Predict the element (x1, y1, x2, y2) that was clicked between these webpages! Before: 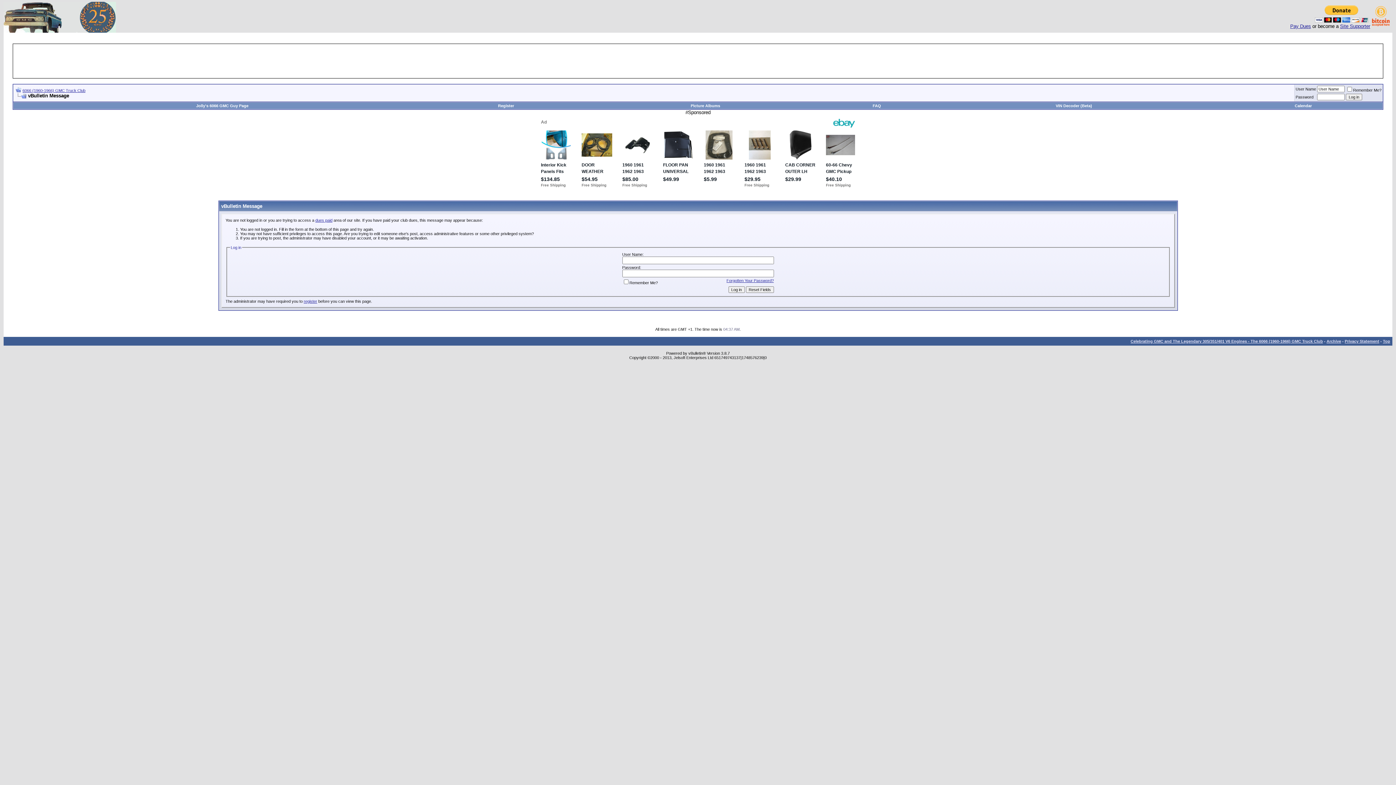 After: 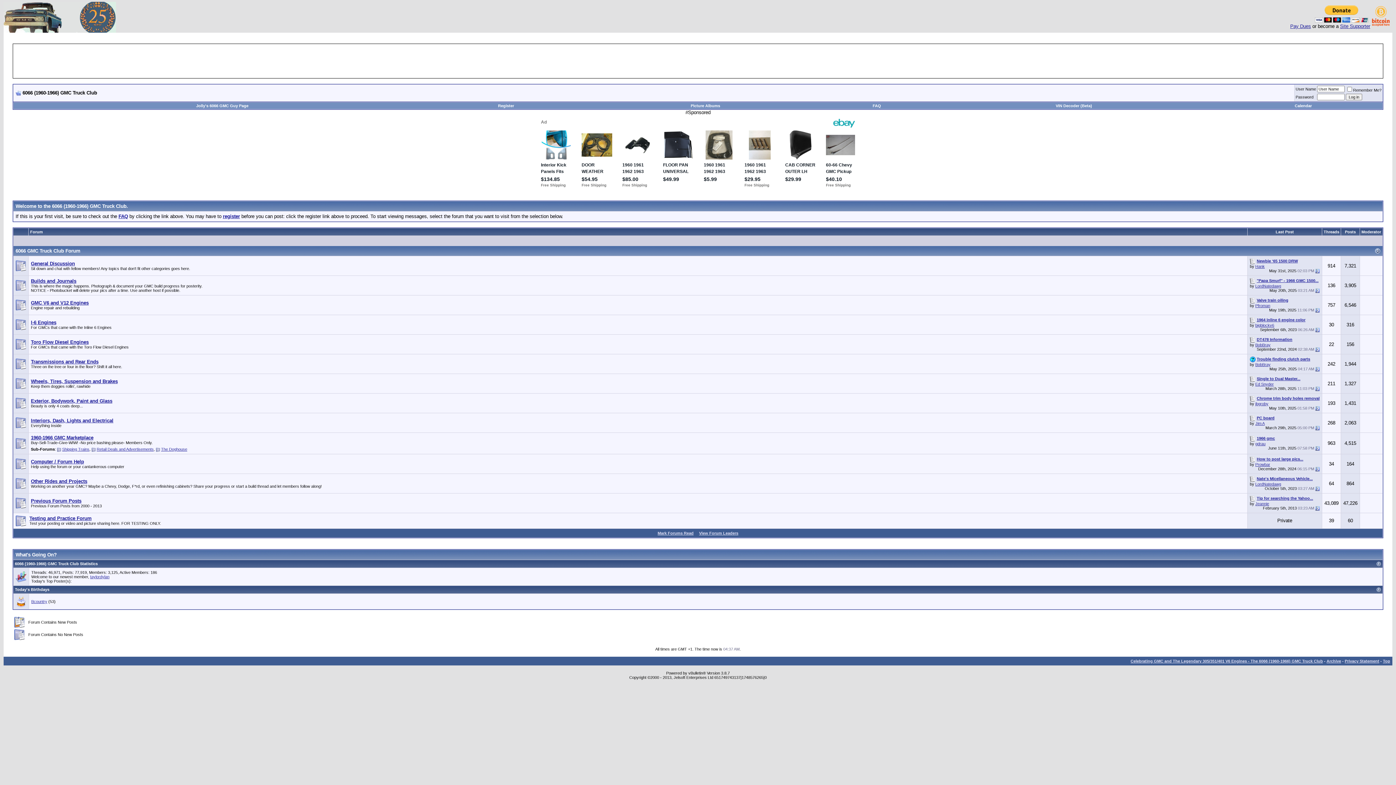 Action: bbox: (22, 88, 85, 92) label: 6066 (1960-1966) GMC Truck Club